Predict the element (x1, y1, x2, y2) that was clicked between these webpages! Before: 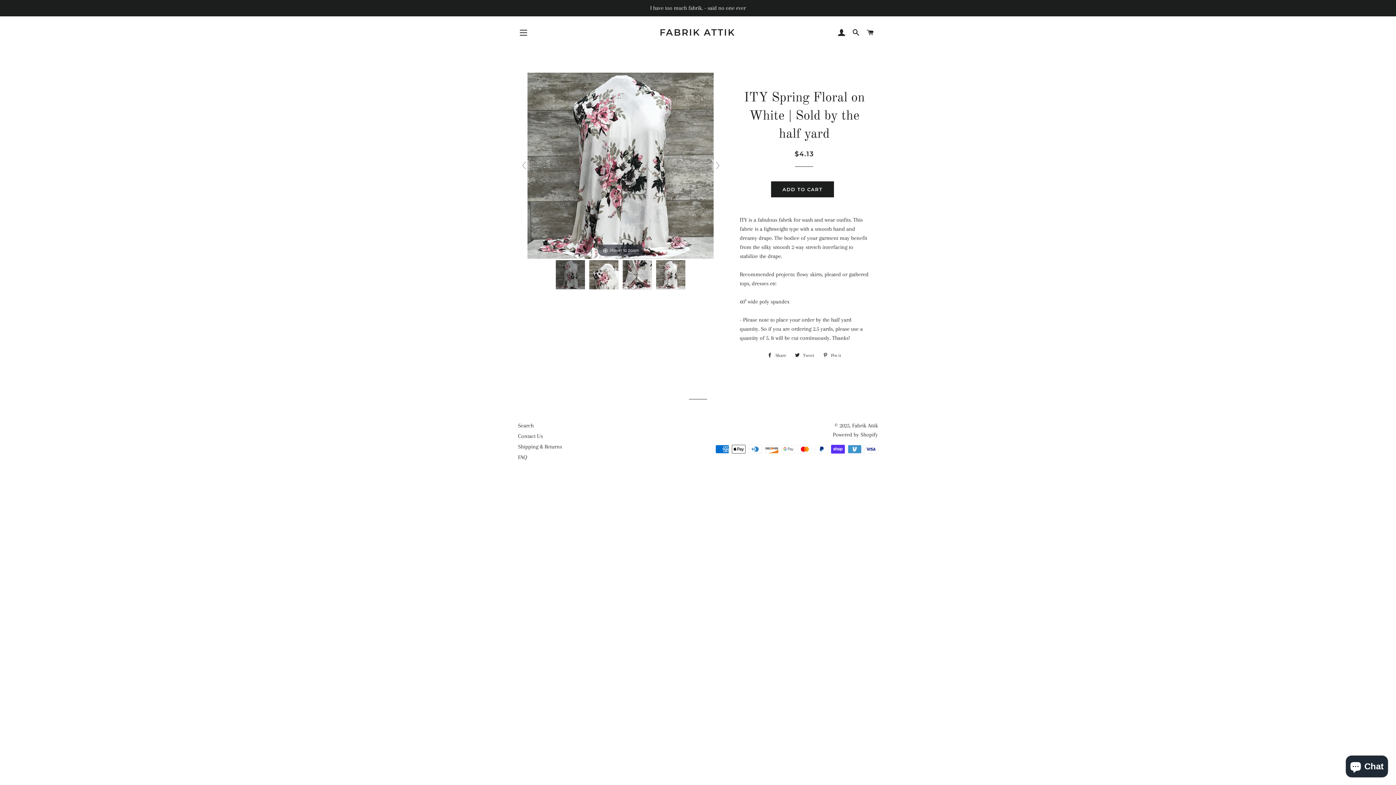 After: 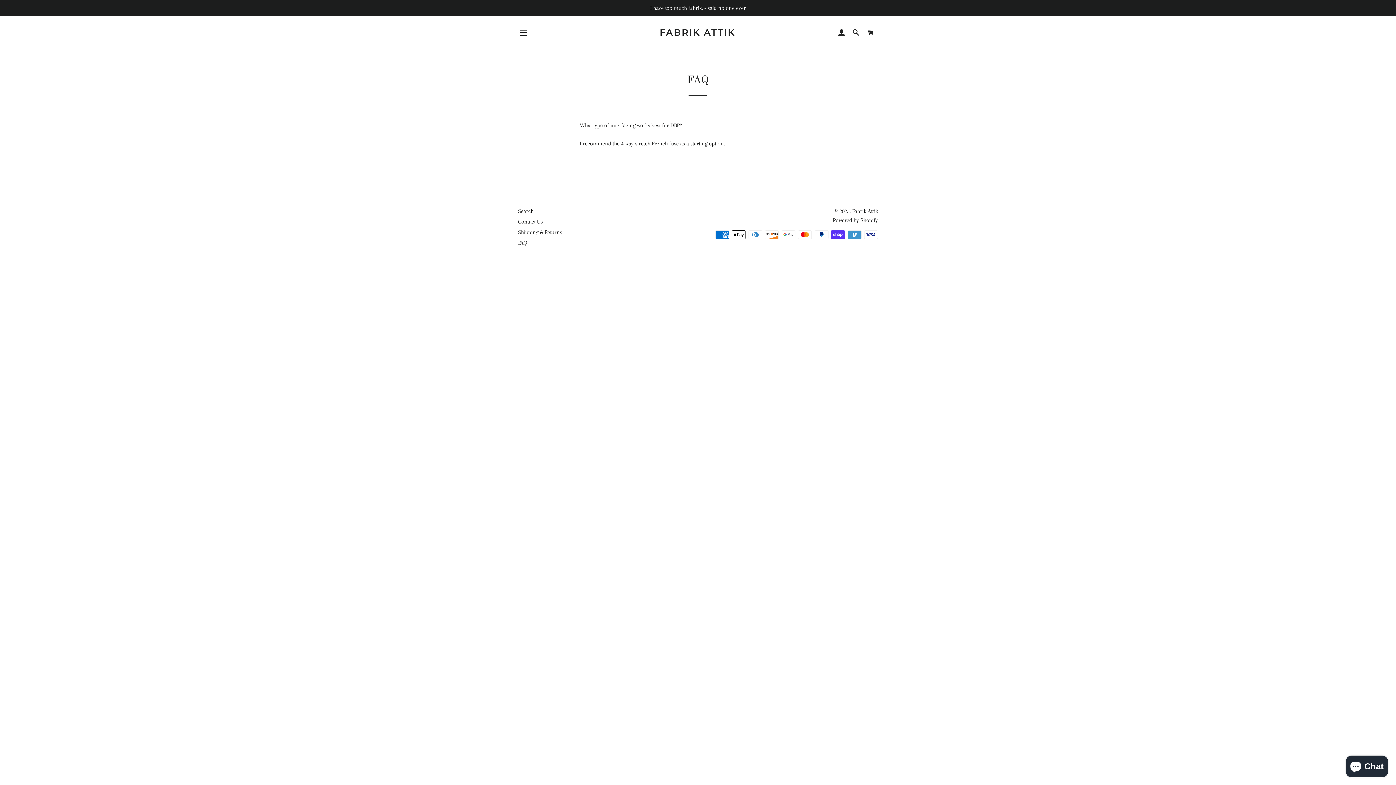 Action: label: FAQ bbox: (518, 454, 527, 460)